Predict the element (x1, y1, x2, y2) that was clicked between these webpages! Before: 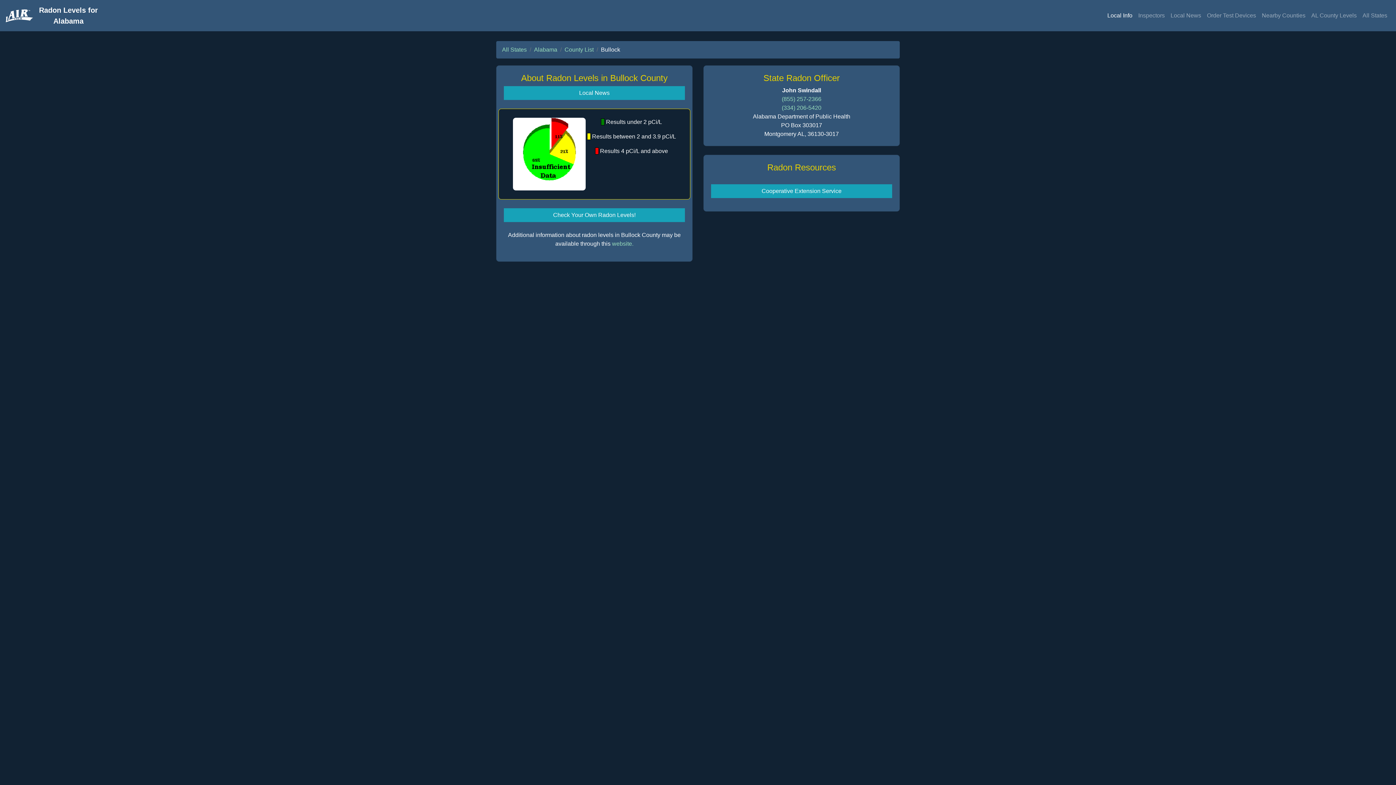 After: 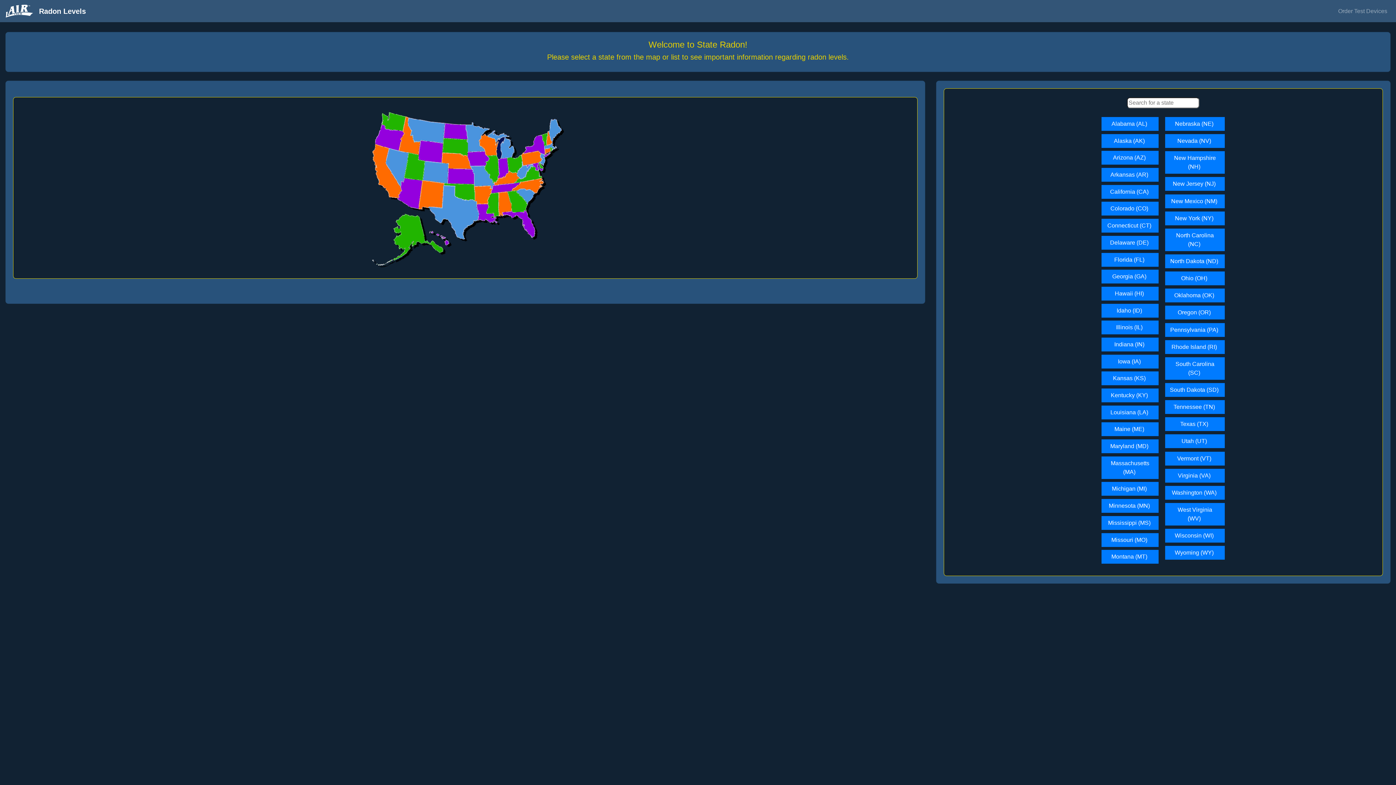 Action: label: All States bbox: (1360, 8, 1390, 22)